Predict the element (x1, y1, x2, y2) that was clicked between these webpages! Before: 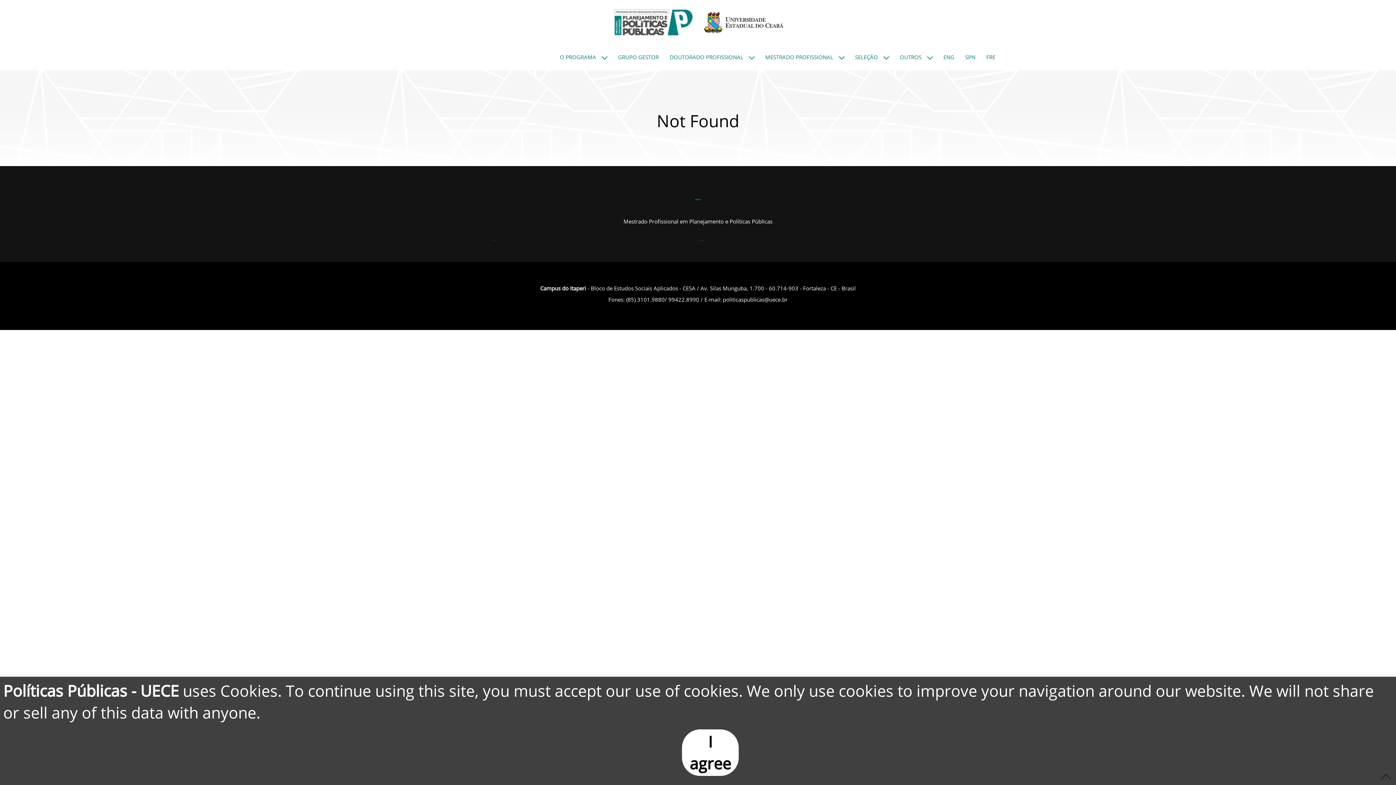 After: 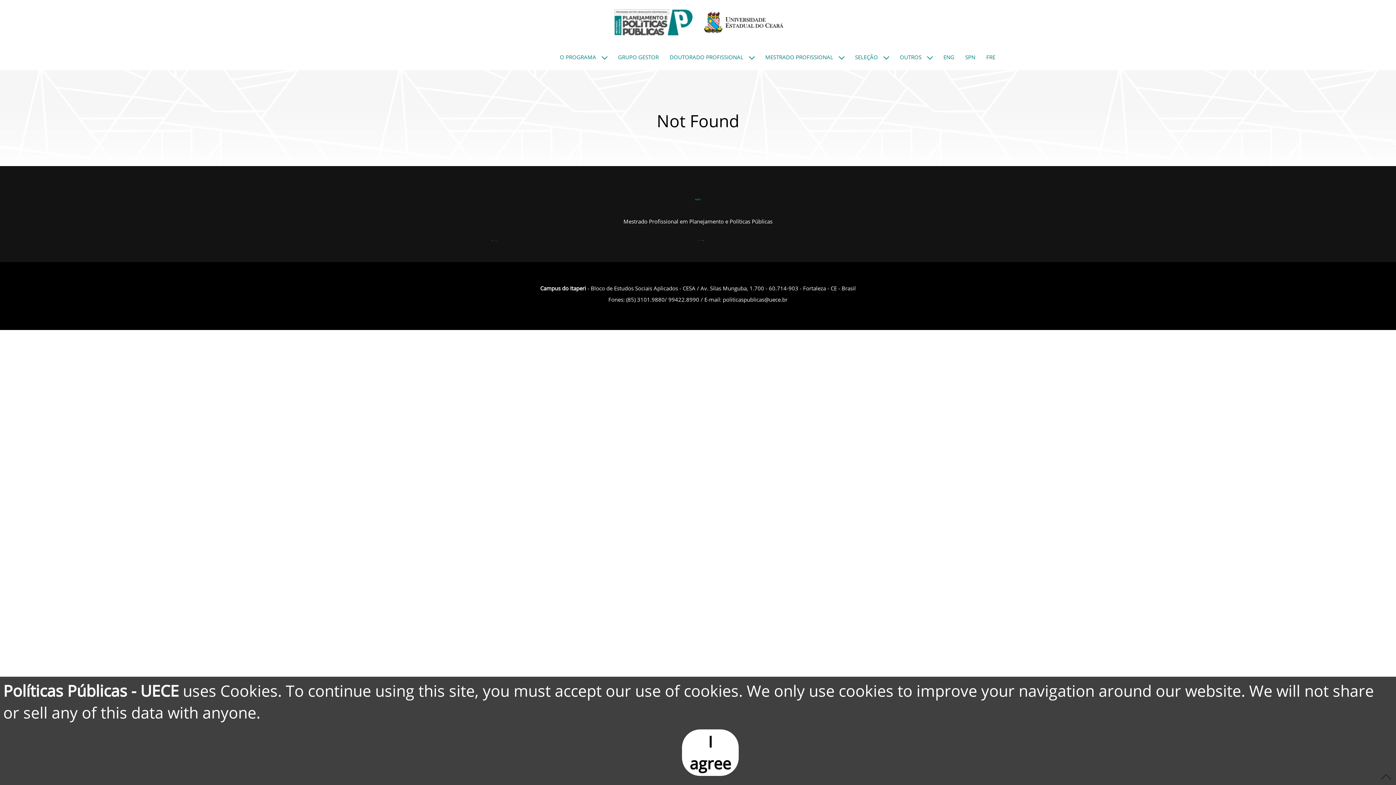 Action: bbox: (664, 44, 743, 70) label: DOUTORADO PROFISSIONAL